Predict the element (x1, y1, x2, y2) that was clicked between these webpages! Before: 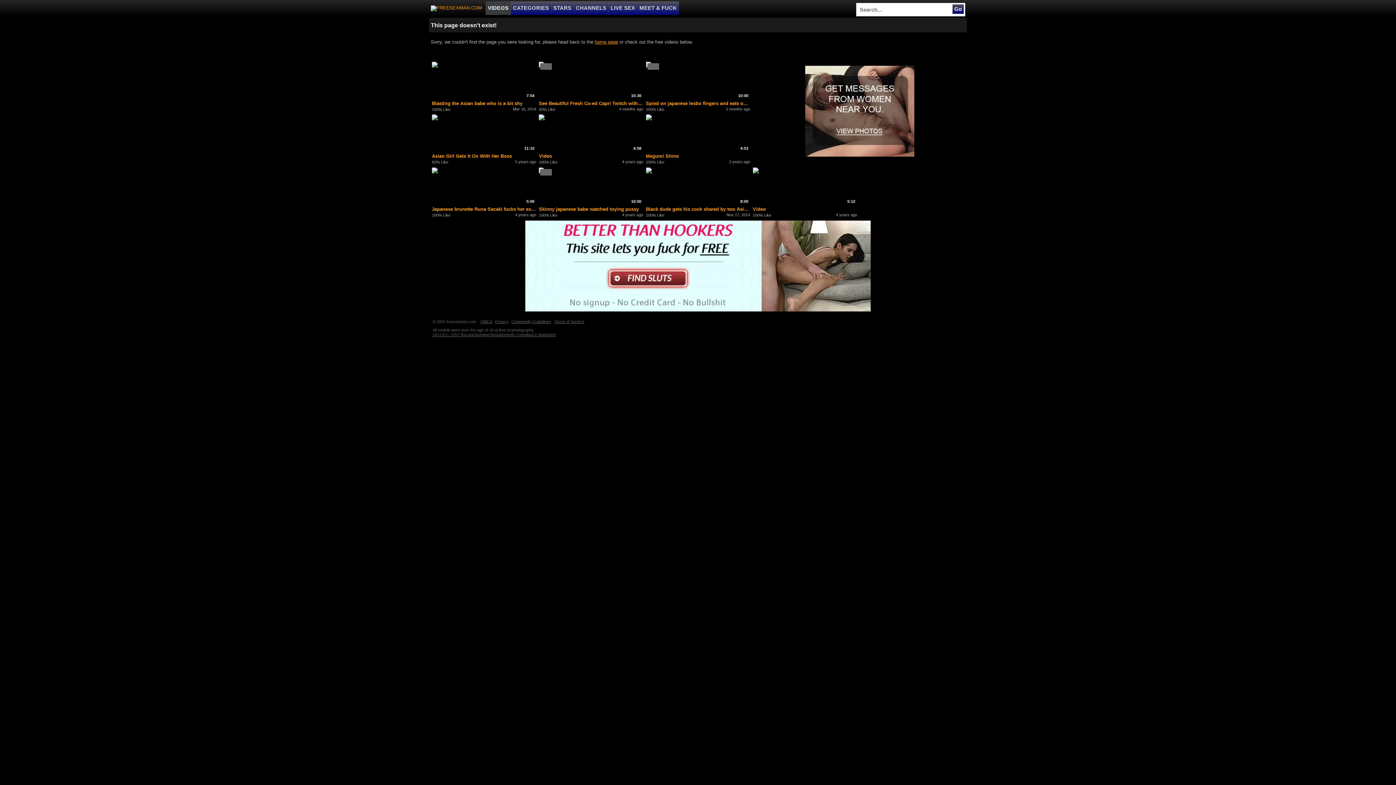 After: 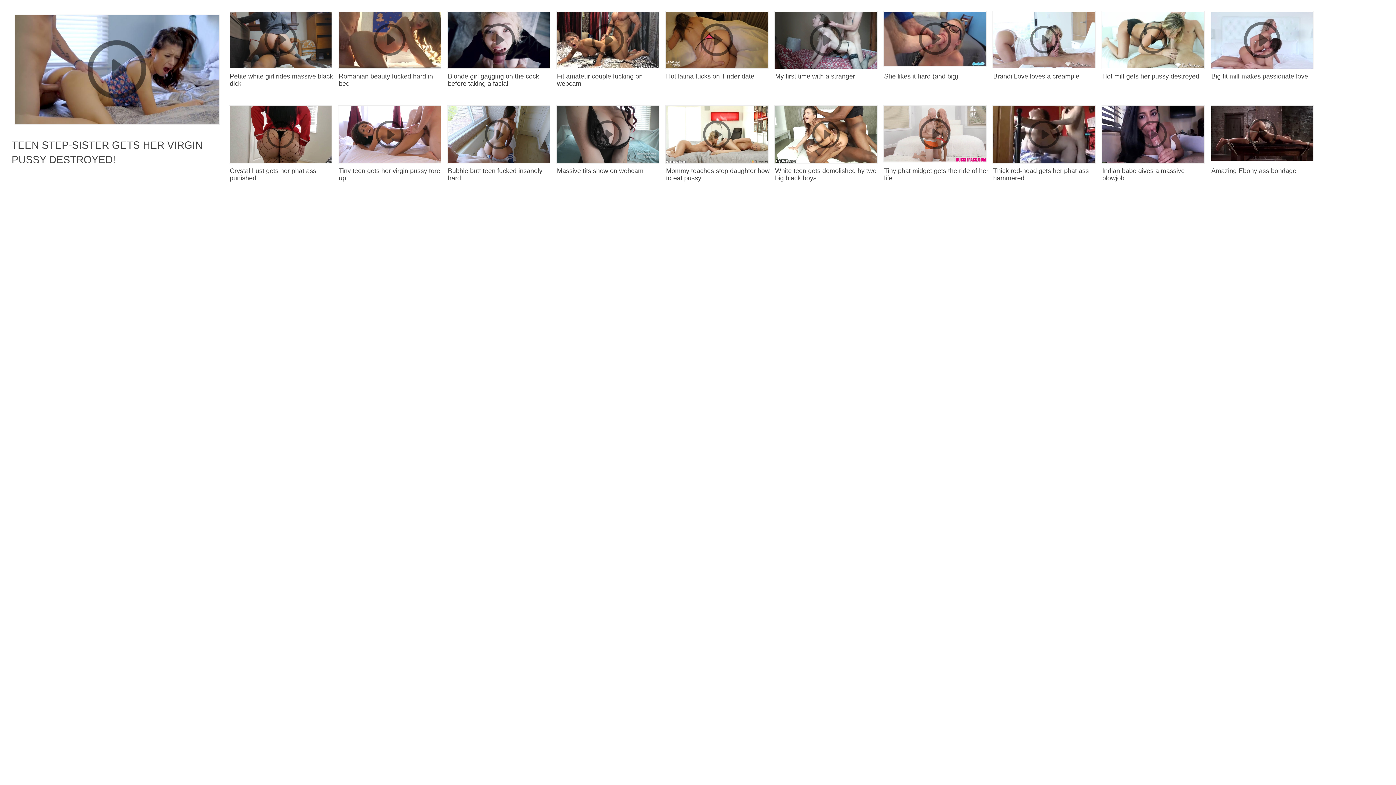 Action: label: Video bbox: (539, 152, 643, 159)